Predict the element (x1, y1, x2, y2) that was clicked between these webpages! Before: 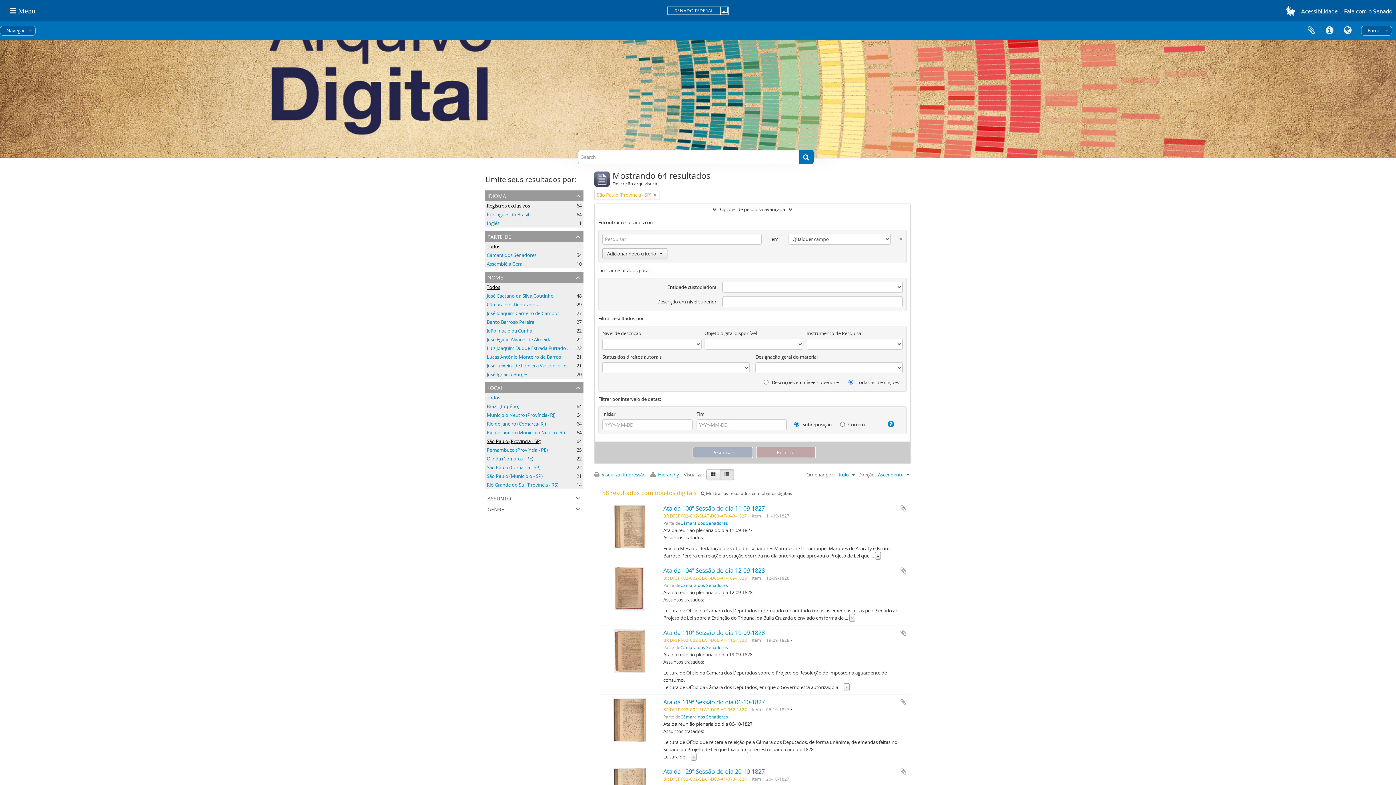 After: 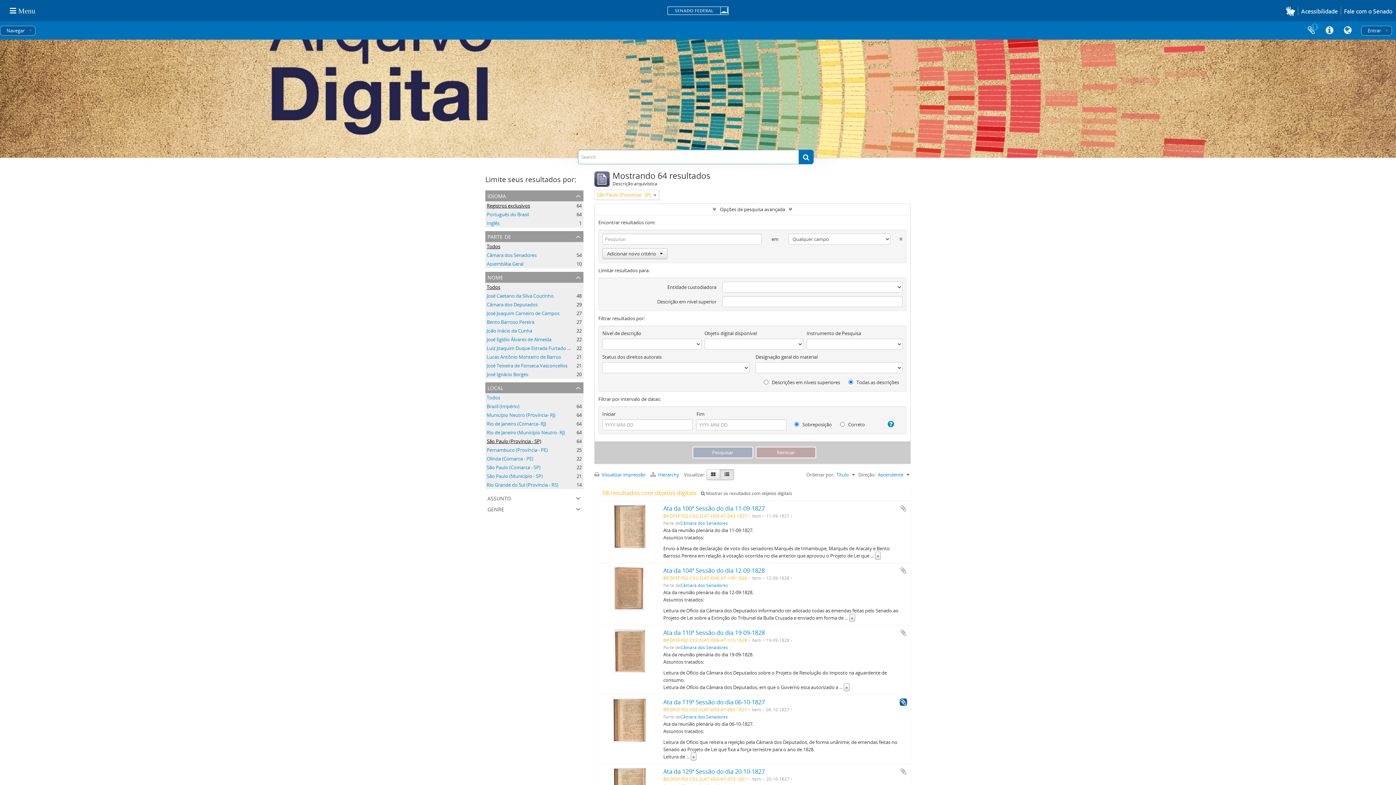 Action: label: Adicionar a área de transferência bbox: (899, 698, 907, 706)